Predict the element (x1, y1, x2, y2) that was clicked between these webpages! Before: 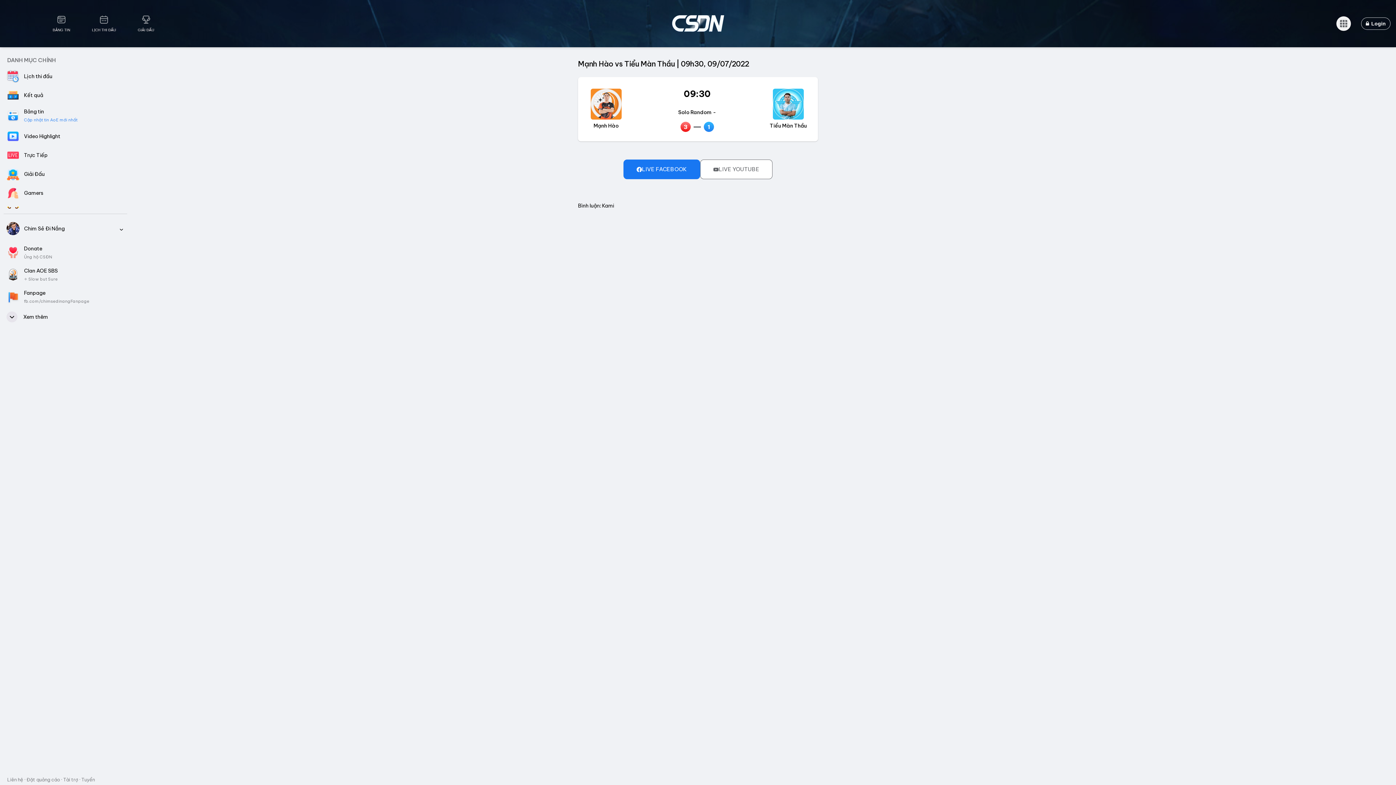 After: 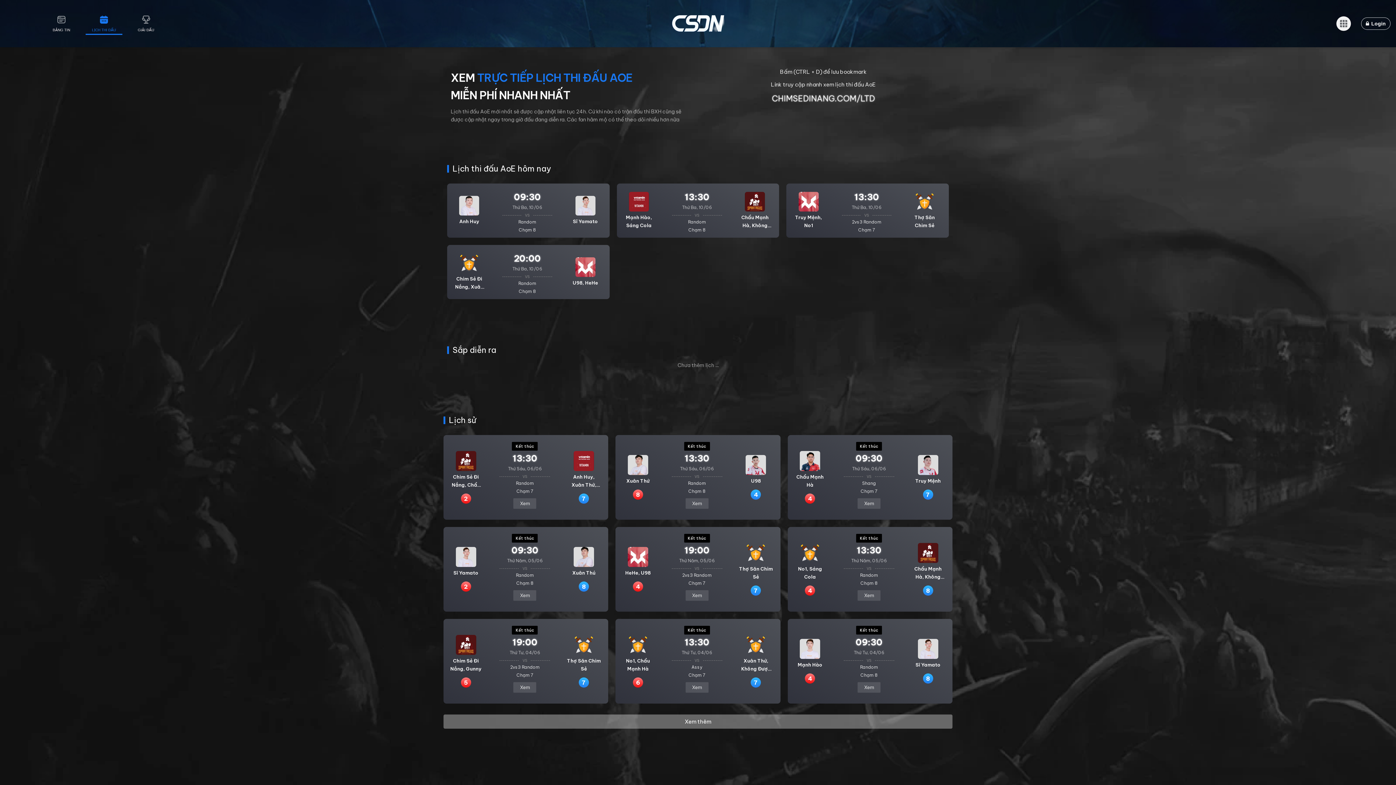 Action: label: LỊCH THI ĐẤU bbox: (81, 15, 126, 31)